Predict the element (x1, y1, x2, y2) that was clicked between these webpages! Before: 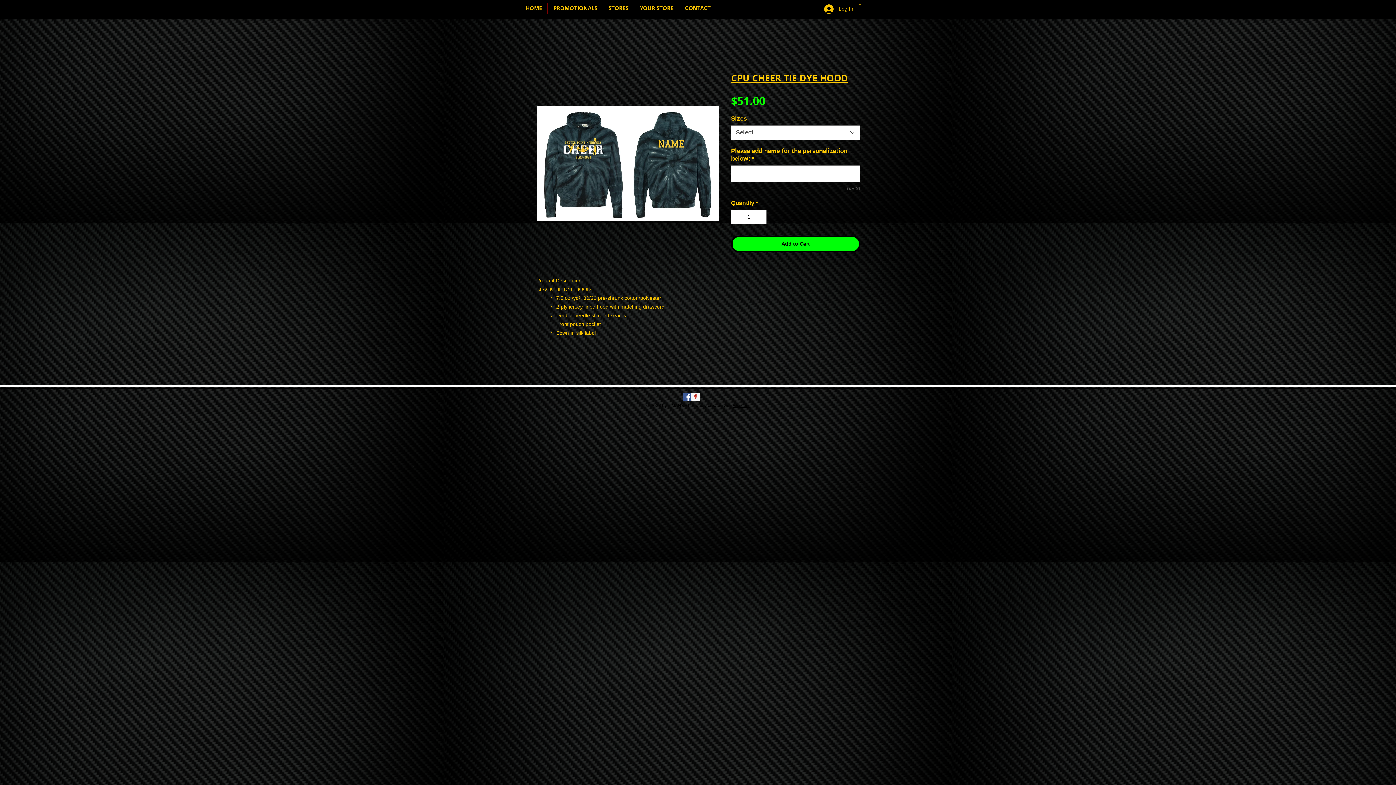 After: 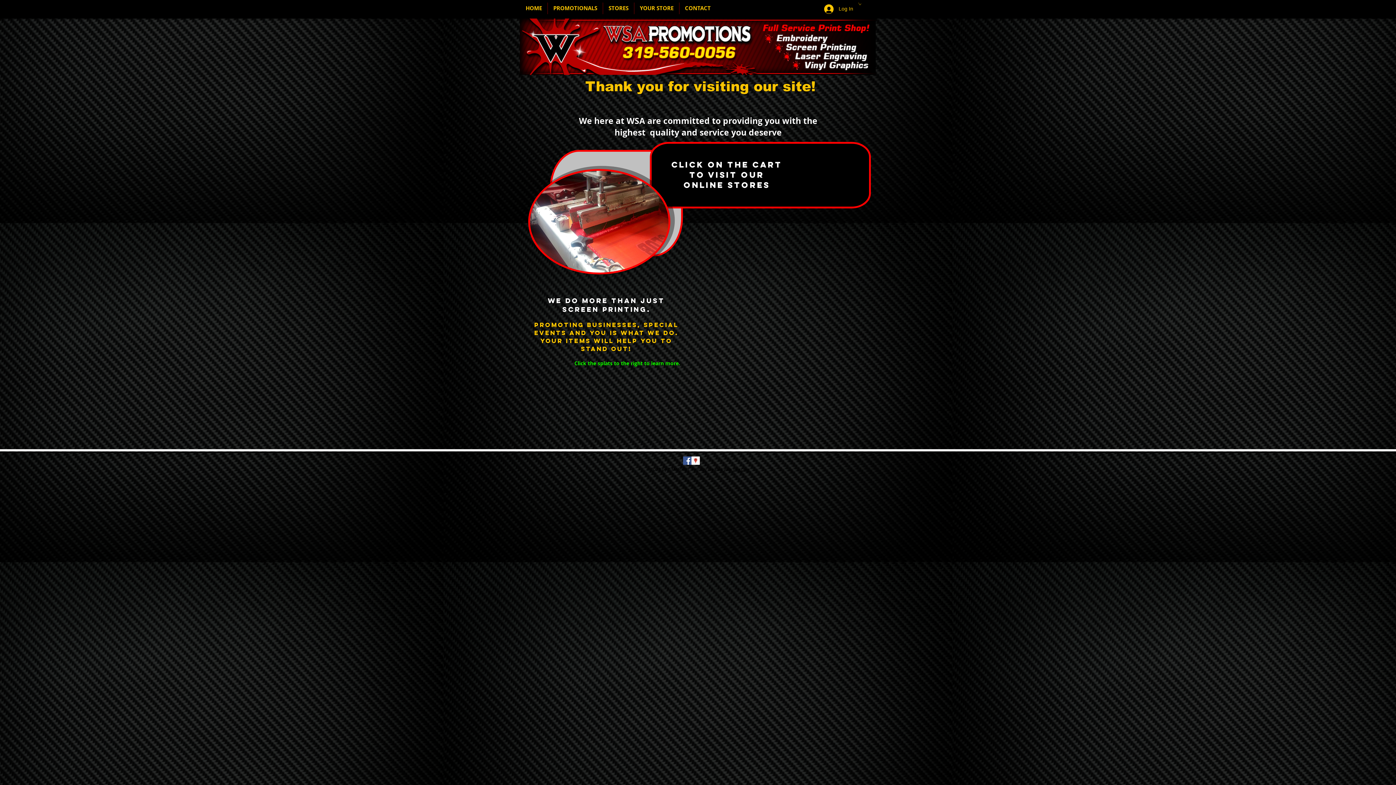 Action: label: HOME bbox: (520, 2, 547, 14)